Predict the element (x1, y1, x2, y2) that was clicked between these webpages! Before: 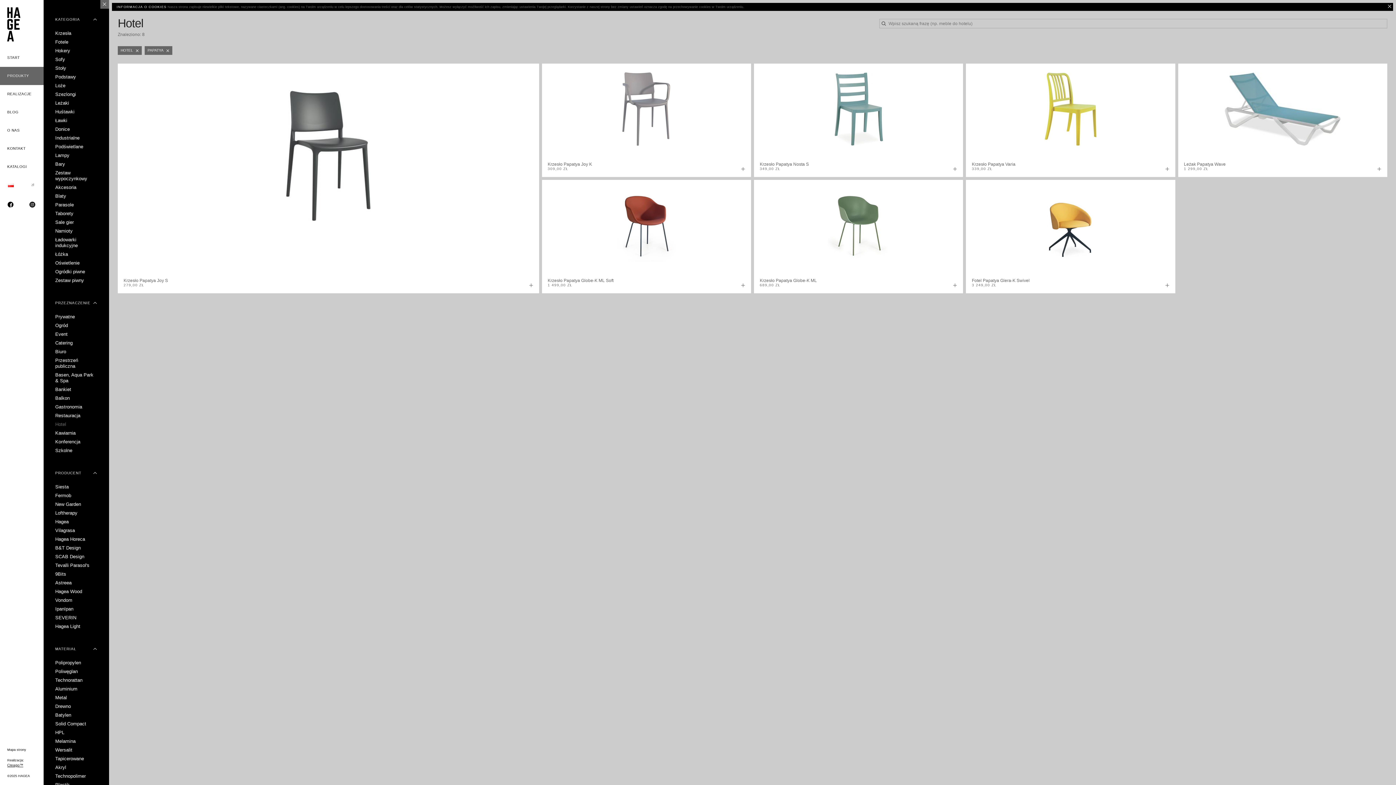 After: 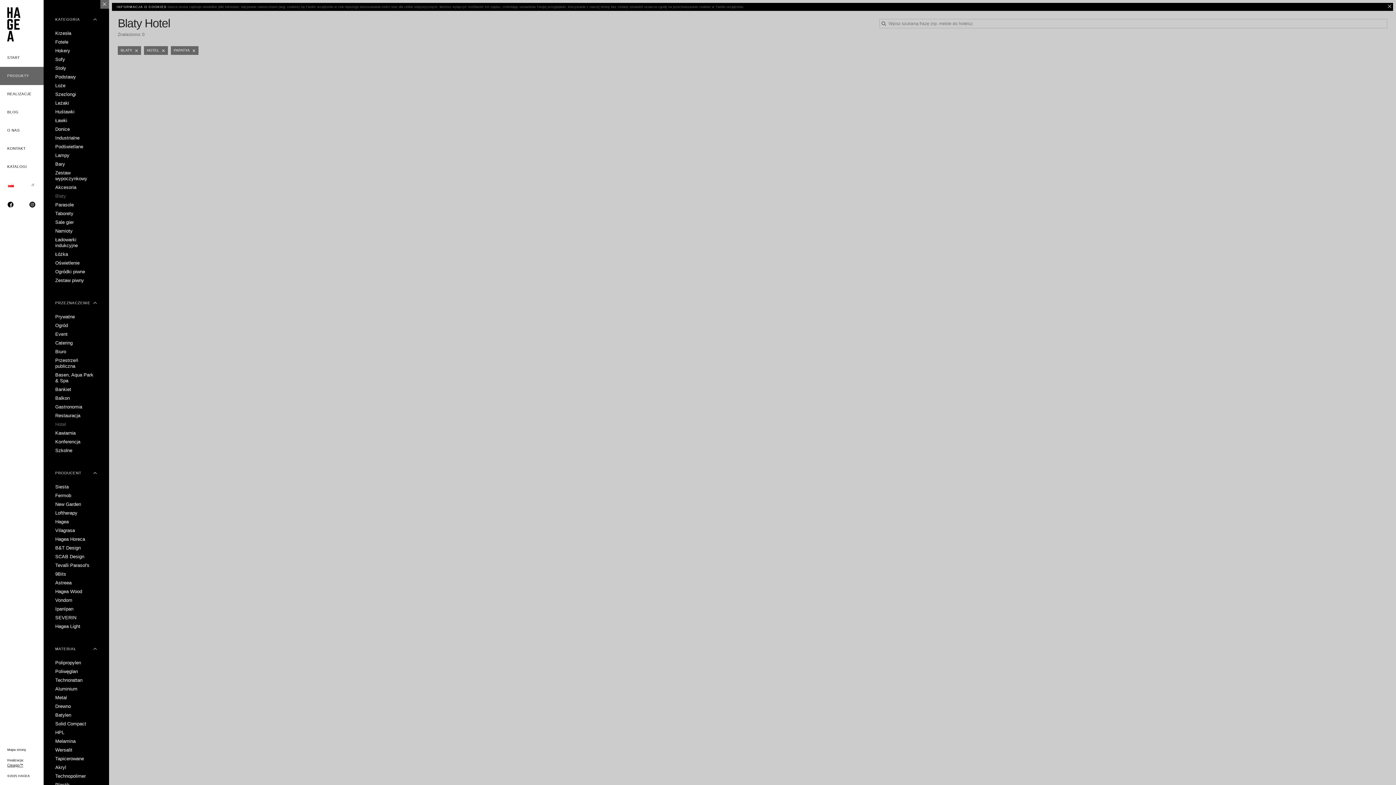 Action: bbox: (55, 193, 66, 198) label: Blaty